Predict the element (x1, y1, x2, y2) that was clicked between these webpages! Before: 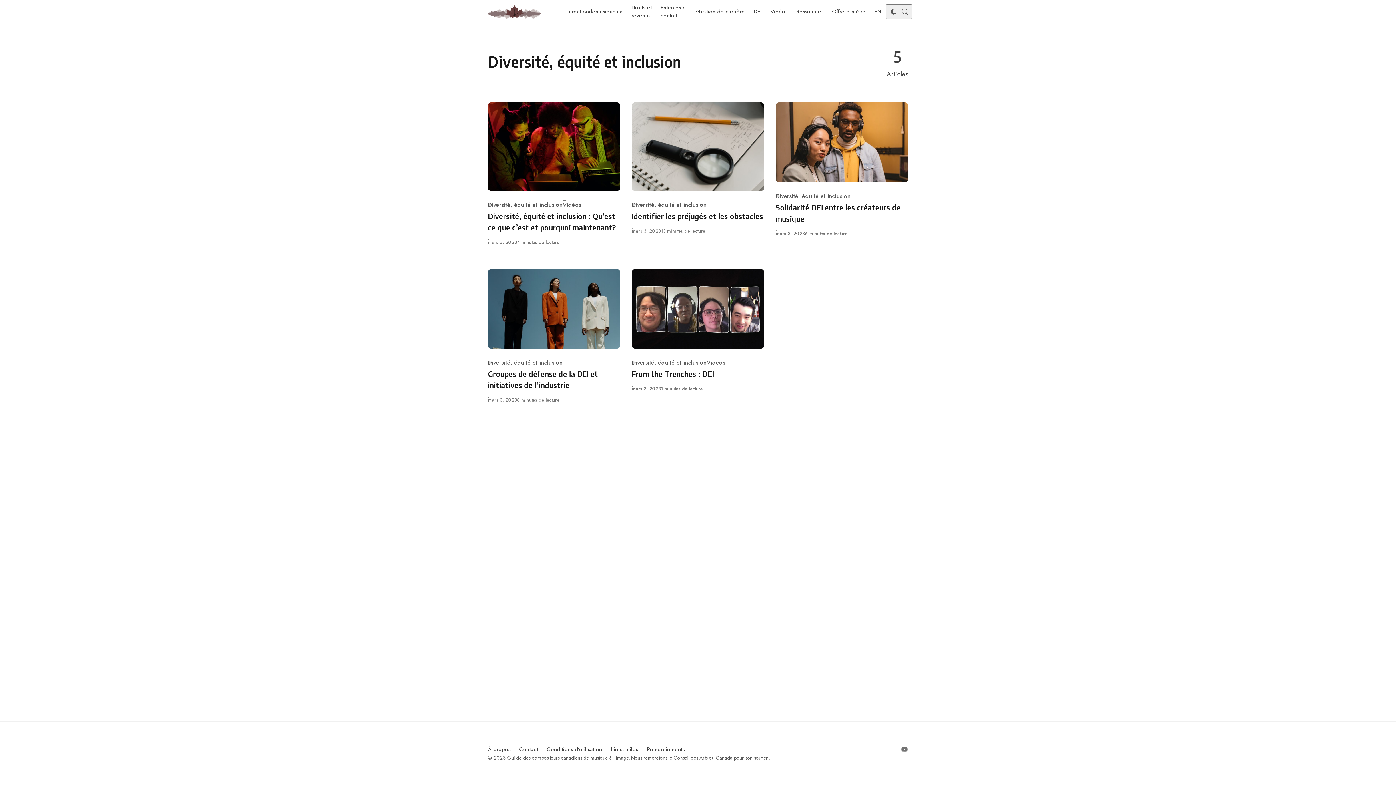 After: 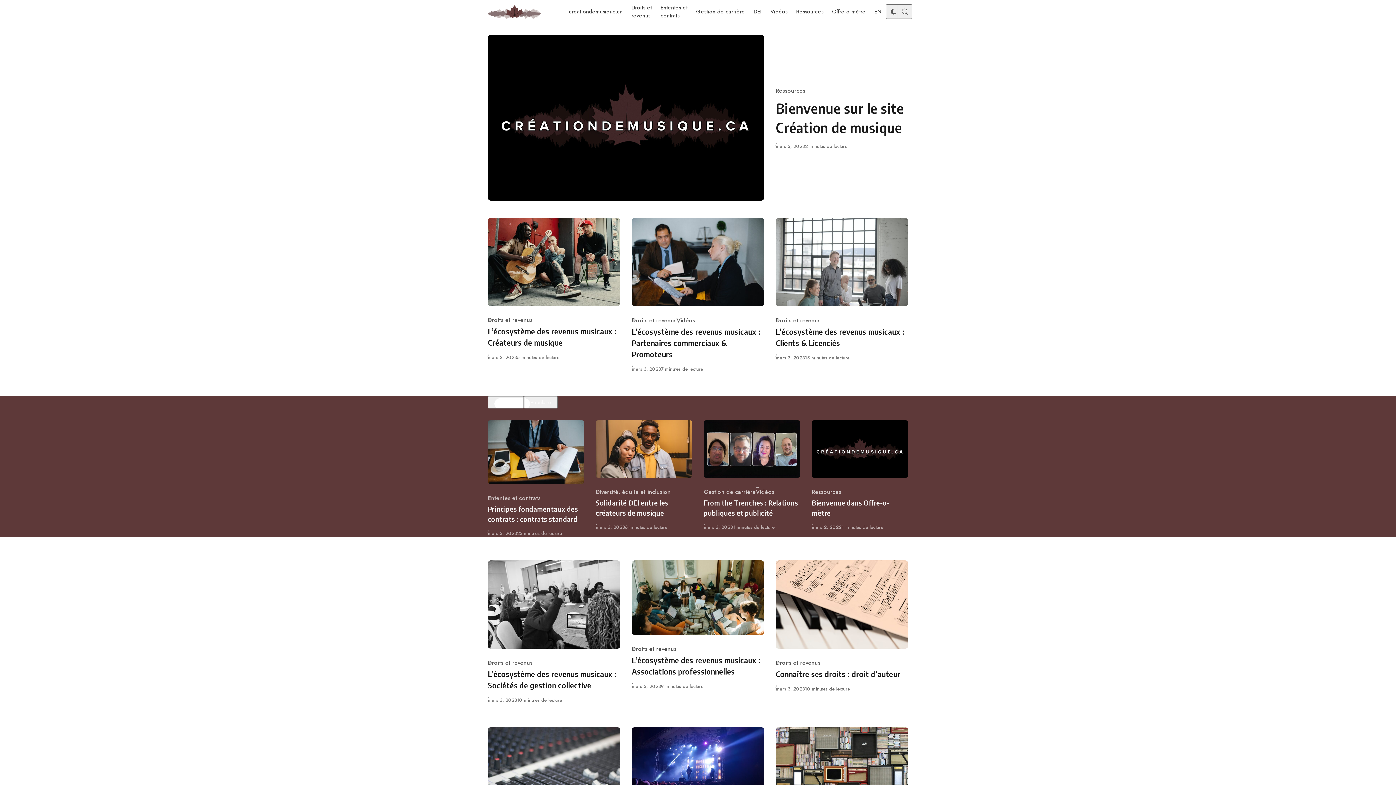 Action: bbox: (488, 4, 540, 18)